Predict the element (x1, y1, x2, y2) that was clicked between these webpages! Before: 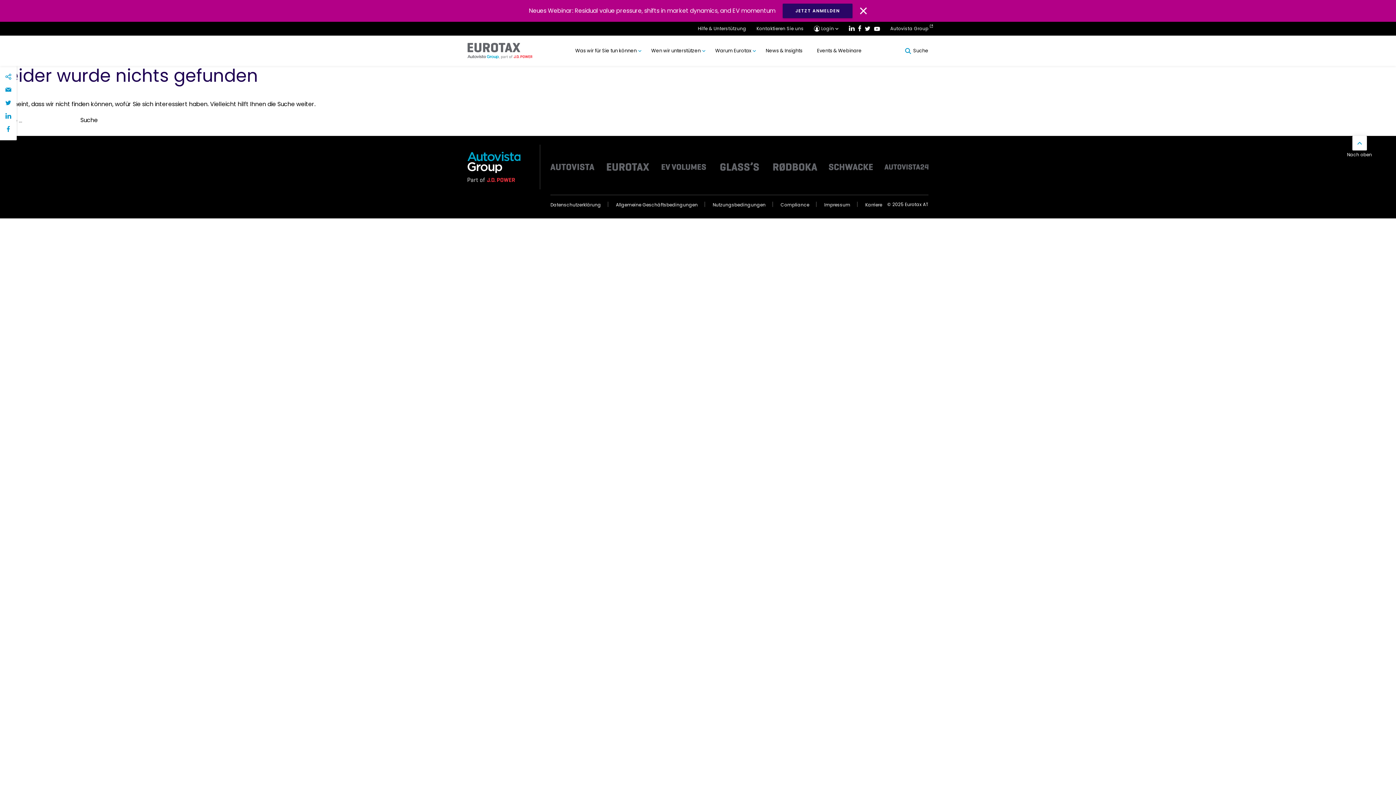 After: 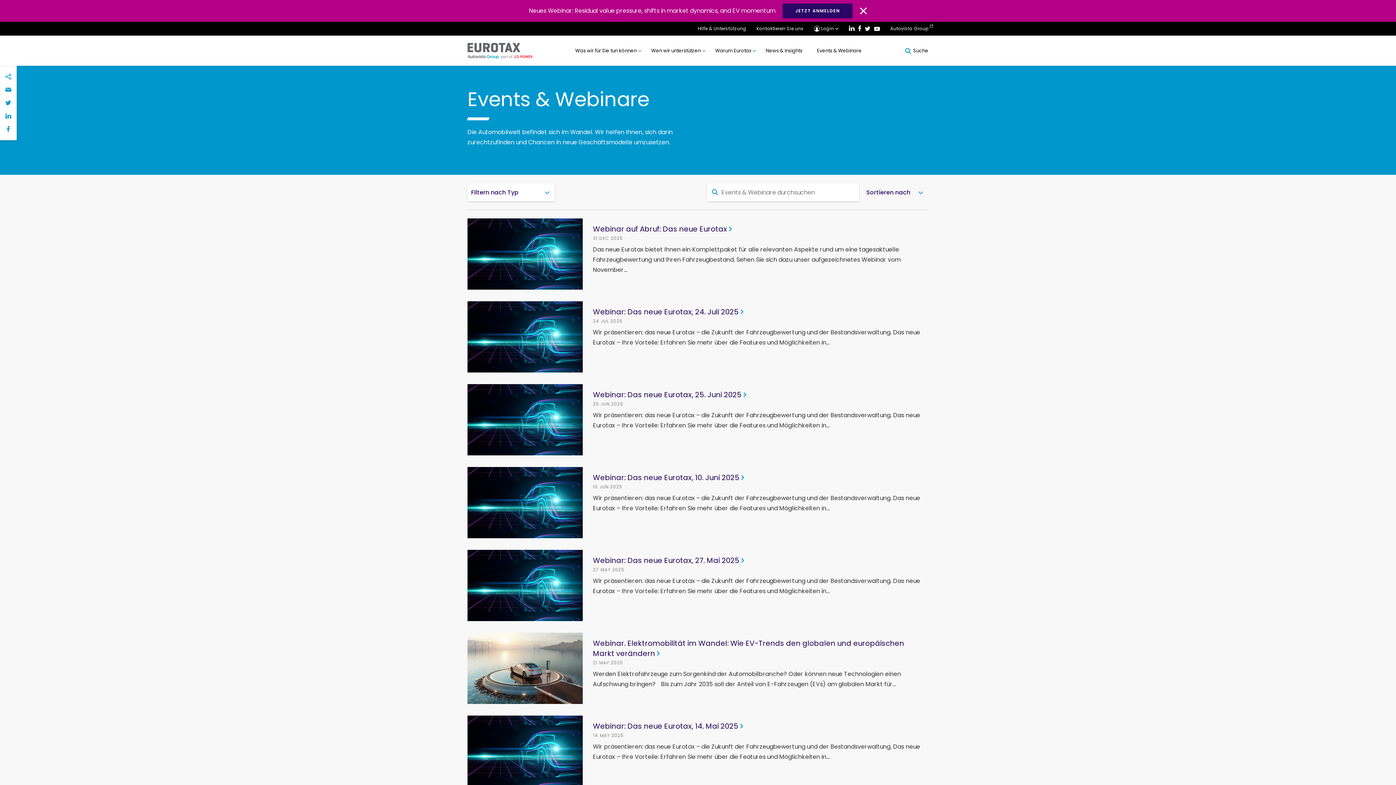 Action: bbox: (809, 35, 869, 65) label: Events & Webinare